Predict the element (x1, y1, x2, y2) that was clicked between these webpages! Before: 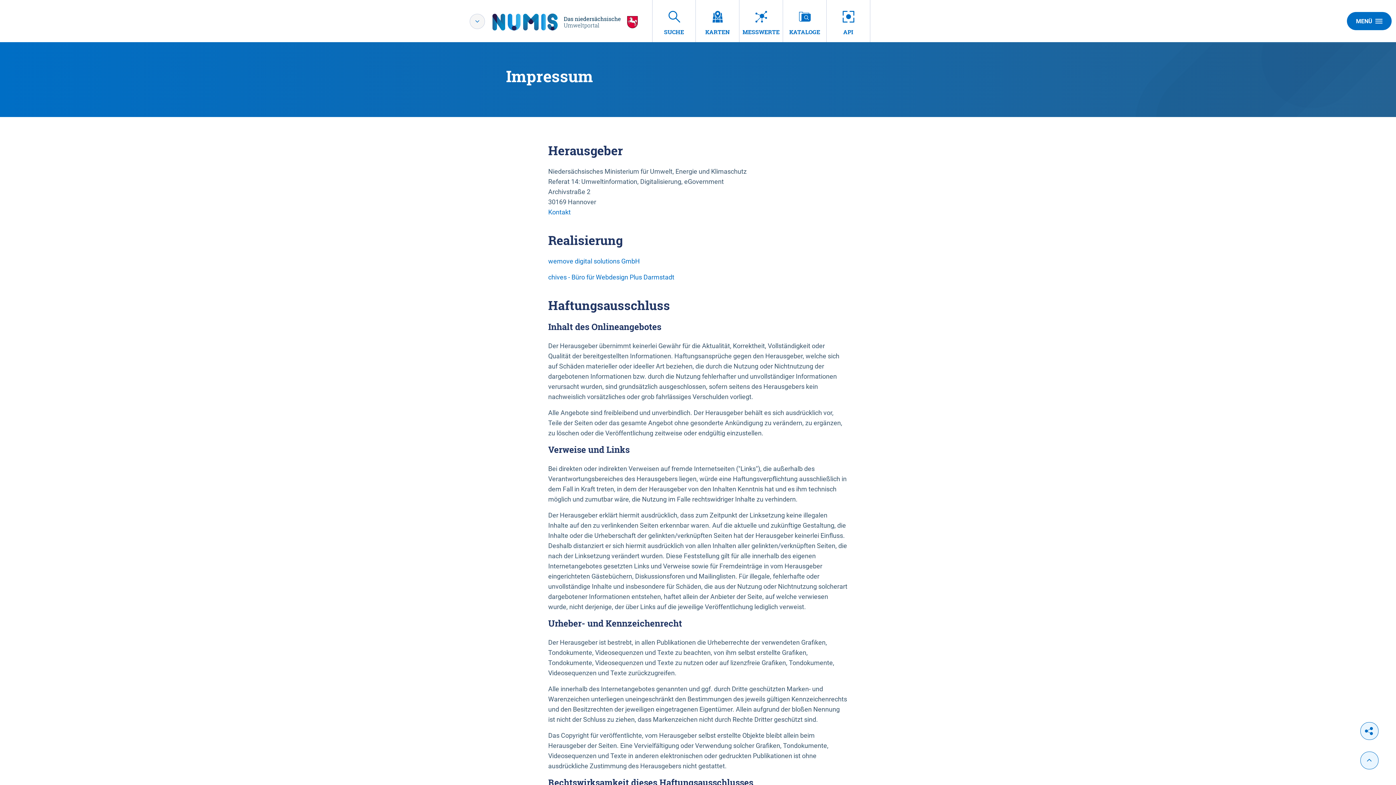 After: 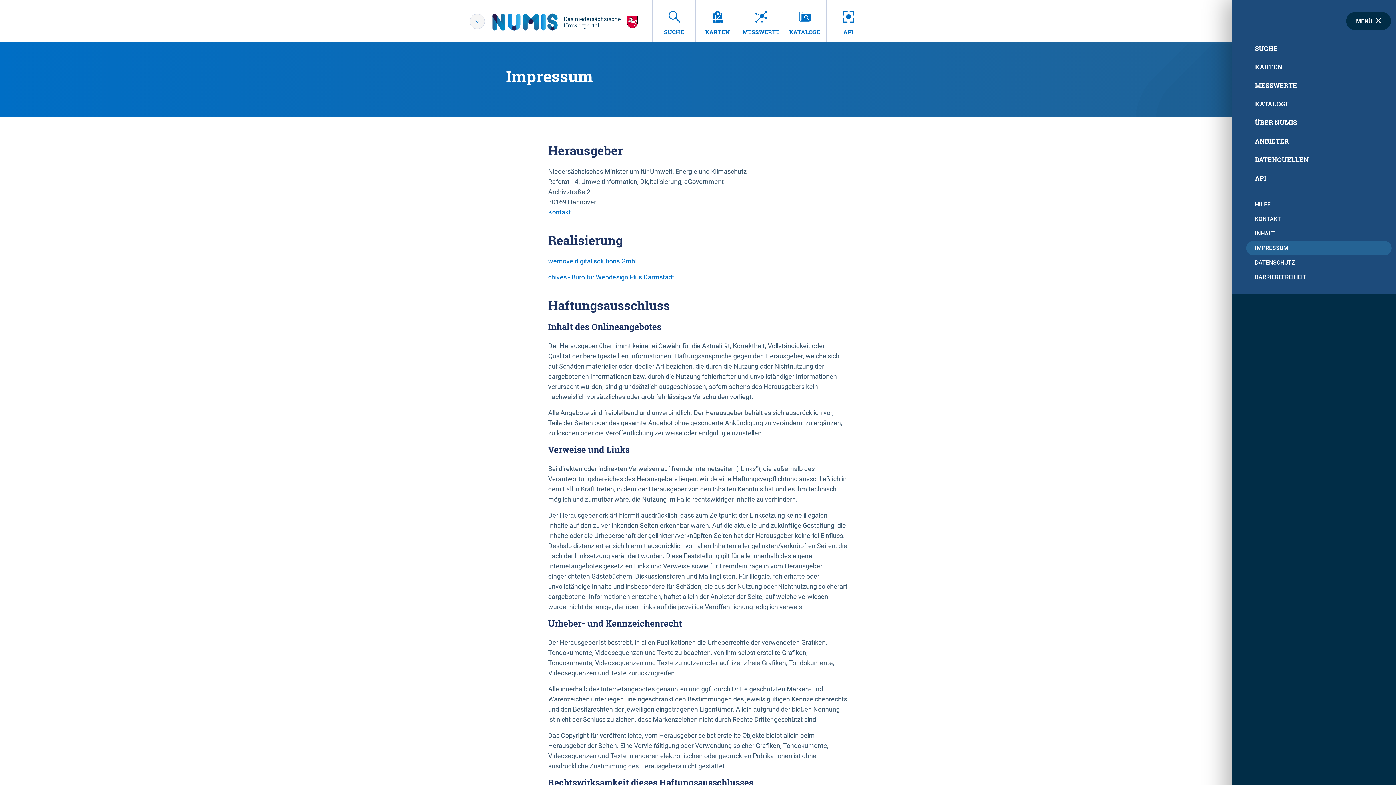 Action: bbox: (1347, 12, 1392, 30) label: MENÜ